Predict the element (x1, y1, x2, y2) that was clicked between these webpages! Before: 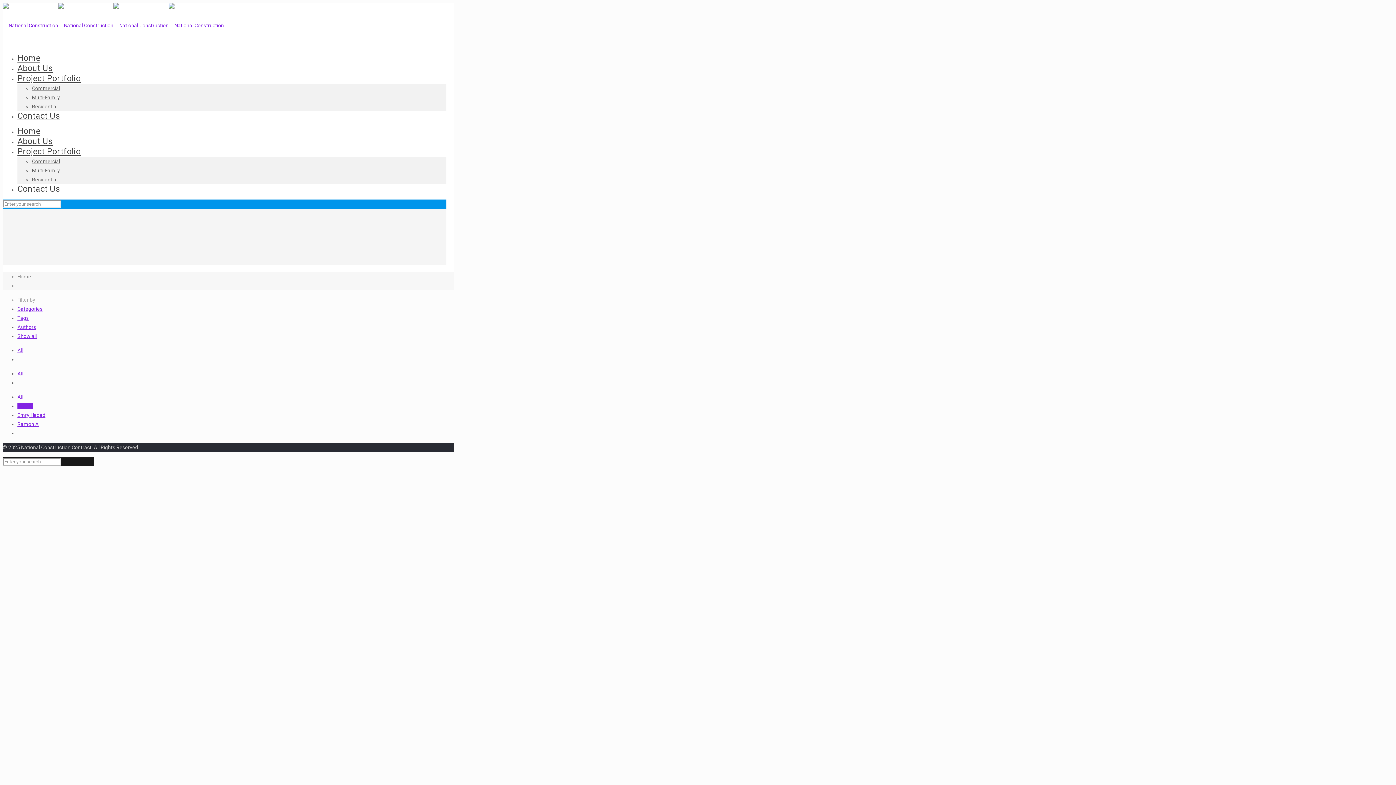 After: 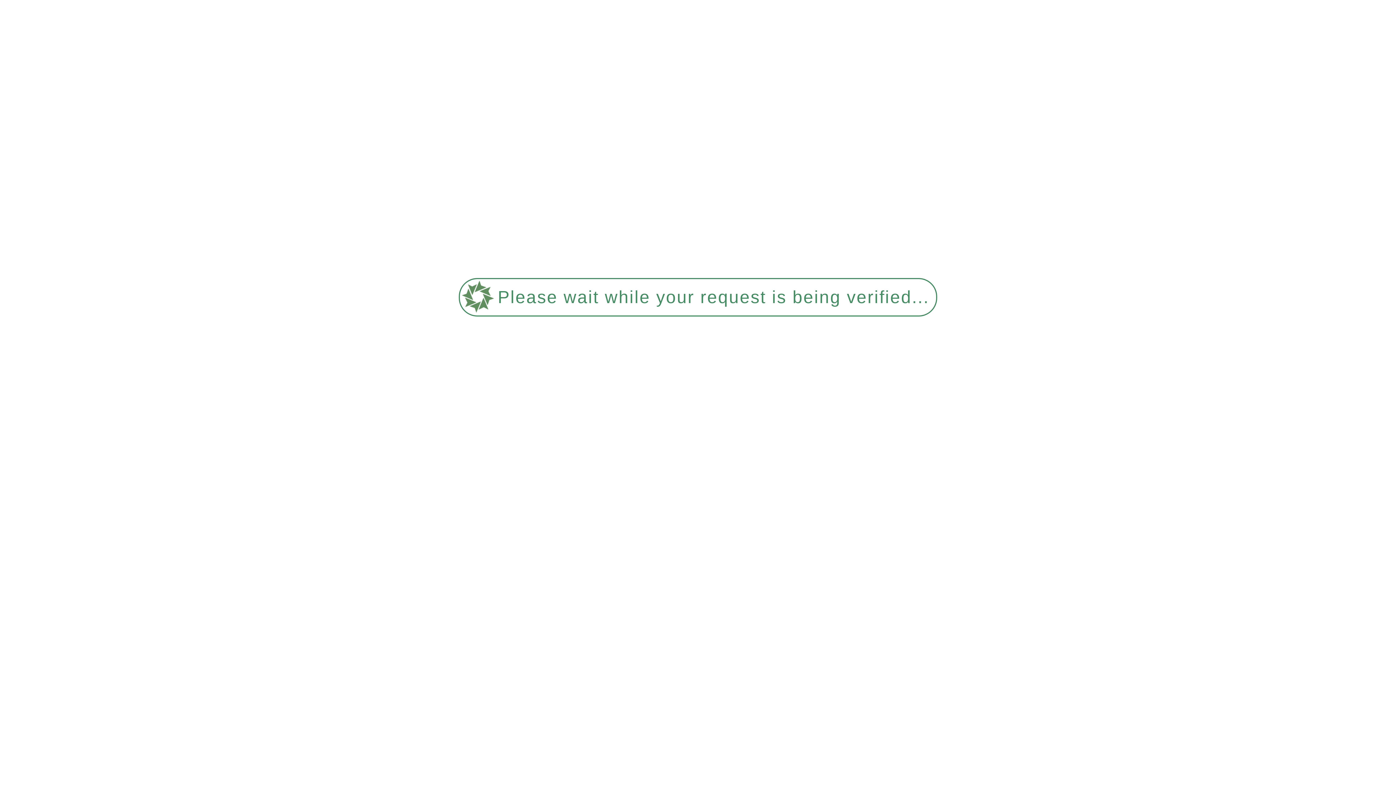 Action: bbox: (17, 166, 60, 211) label: Contact Us